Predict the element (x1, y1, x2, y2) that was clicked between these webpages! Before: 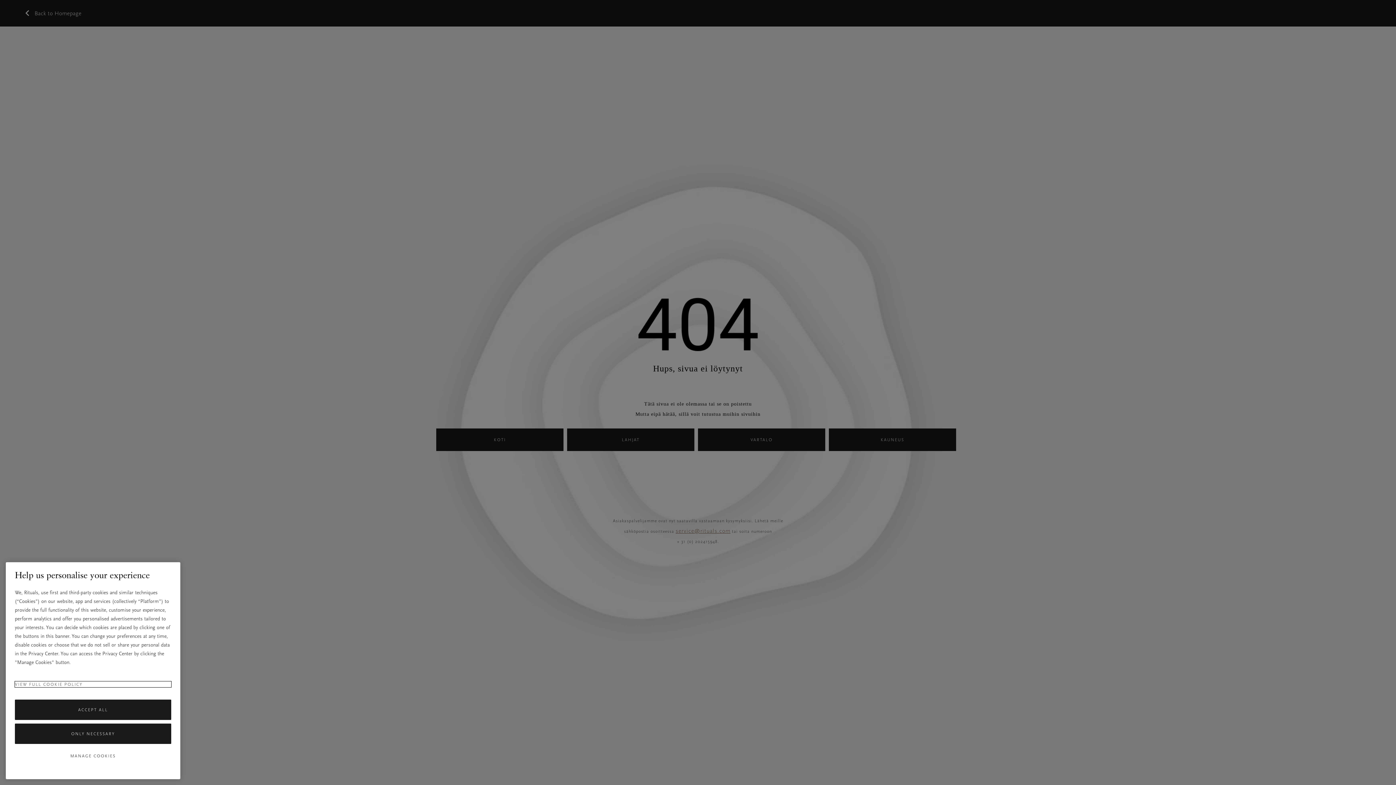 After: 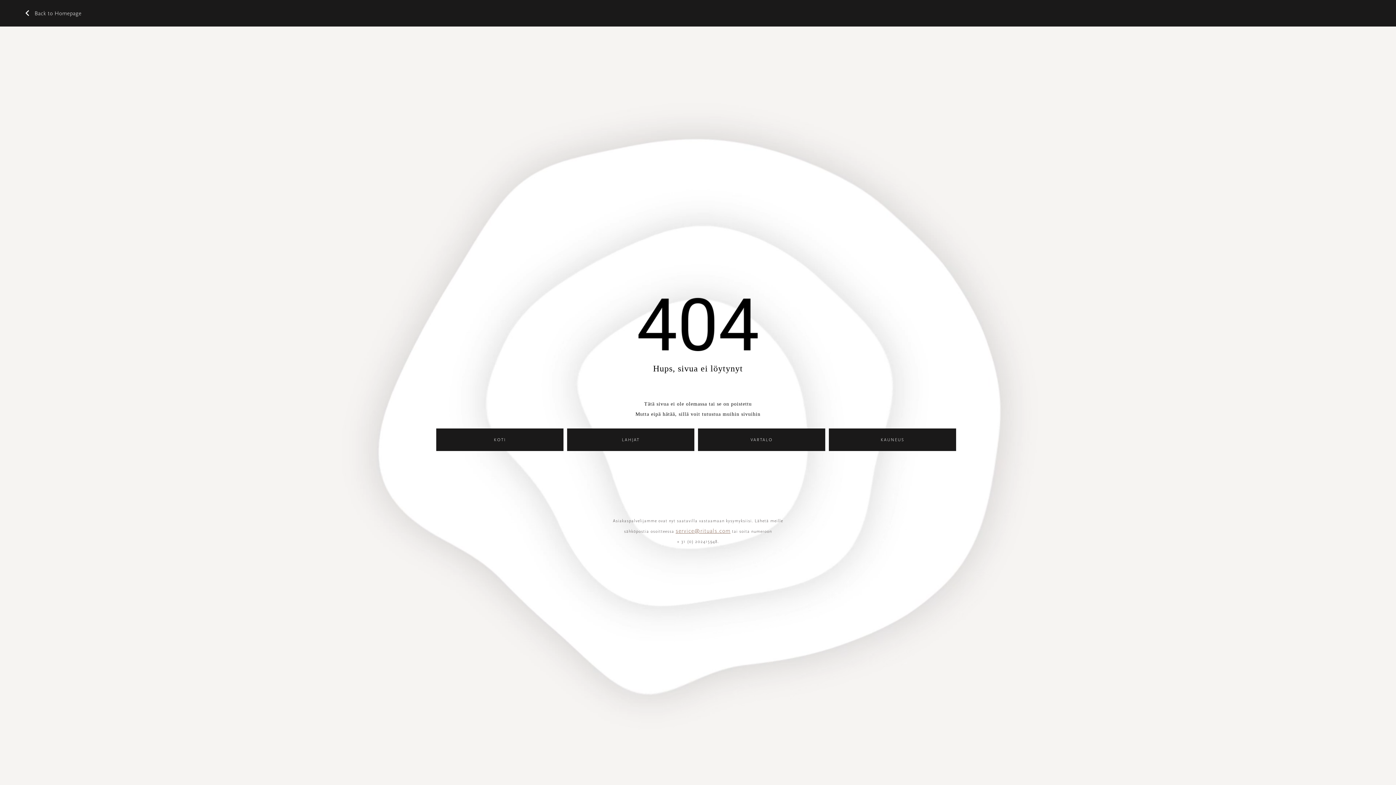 Action: label: ONLY NECESSARY bbox: (14, 735, 171, 756)